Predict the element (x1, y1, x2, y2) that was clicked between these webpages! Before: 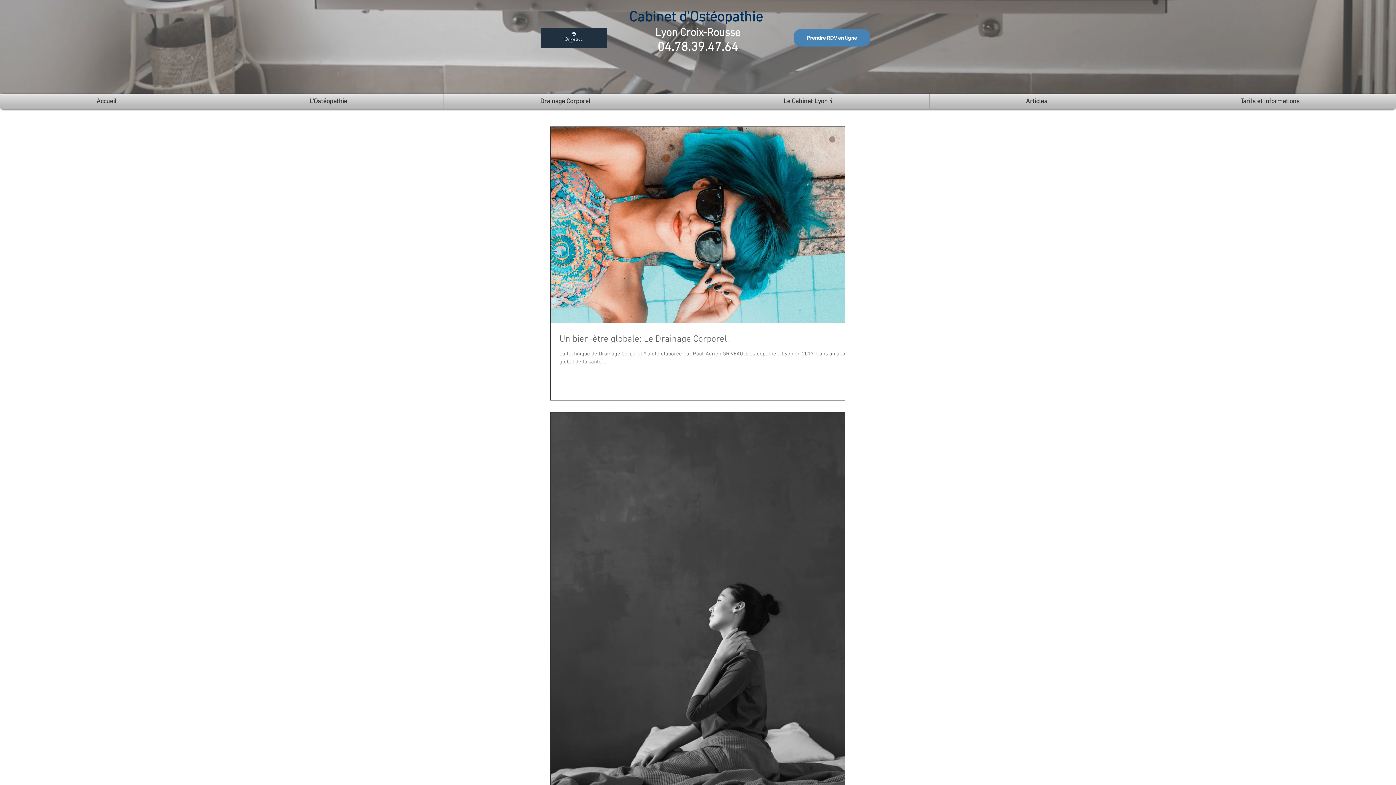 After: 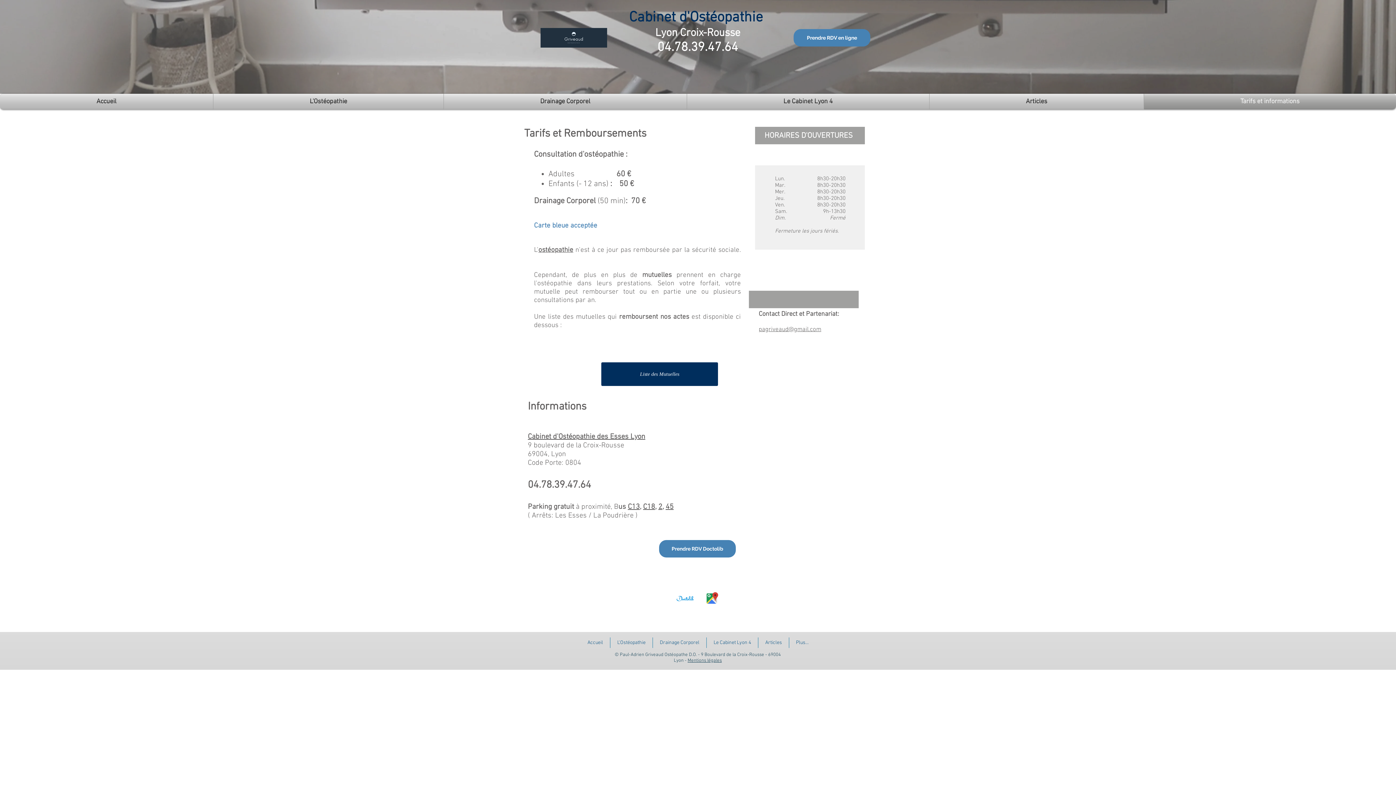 Action: label: Tarifs et informations bbox: (1144, 93, 1396, 109)